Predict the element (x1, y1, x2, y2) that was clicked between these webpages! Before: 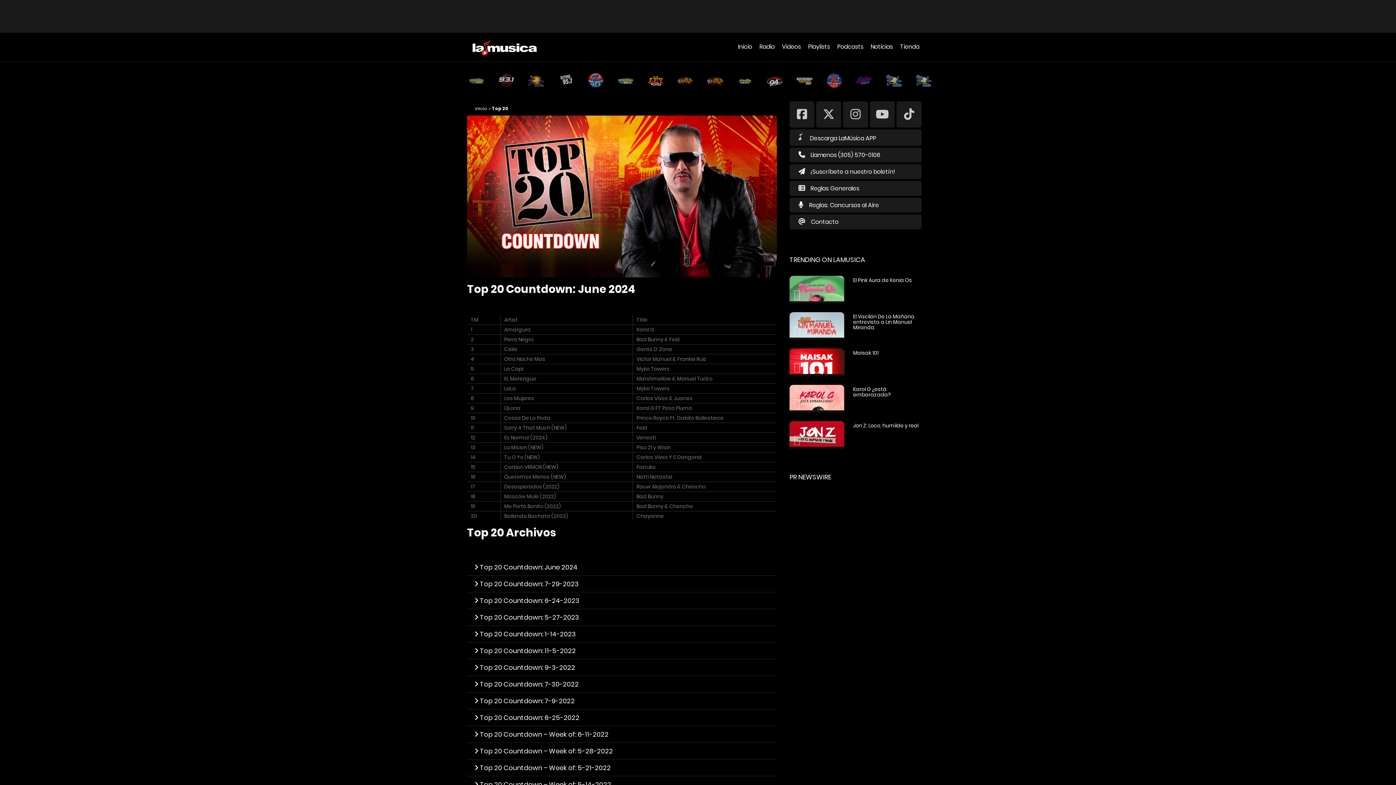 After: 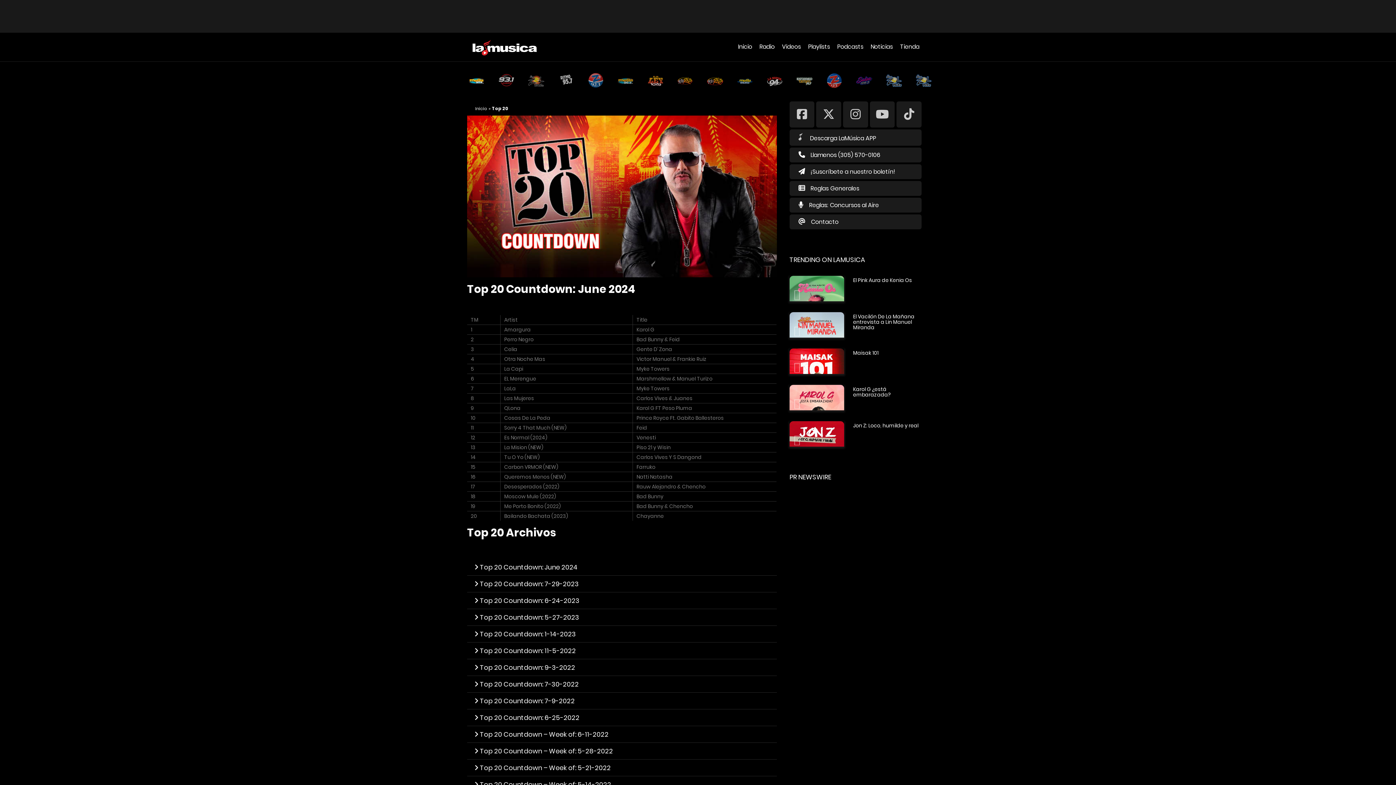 Action: bbox: (468, 74, 484, 87)